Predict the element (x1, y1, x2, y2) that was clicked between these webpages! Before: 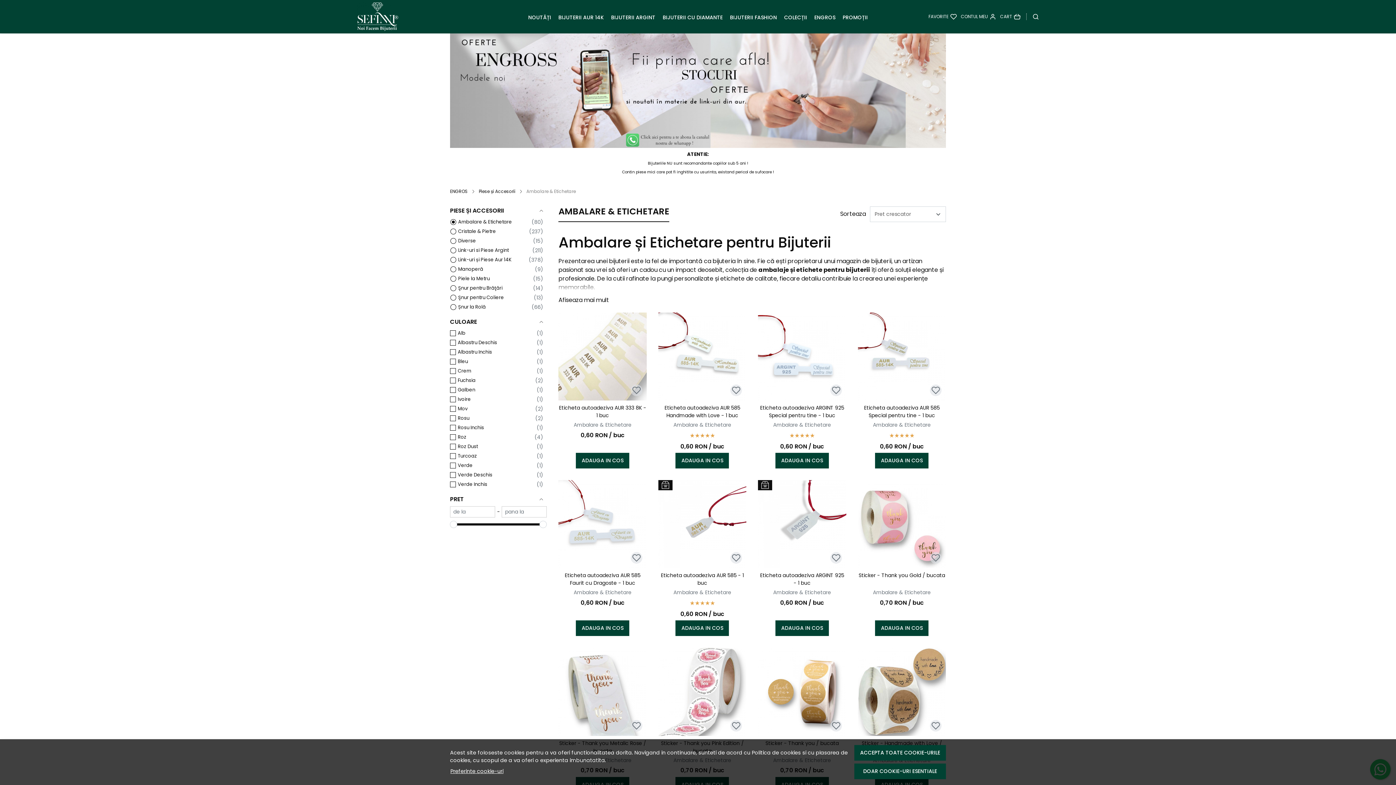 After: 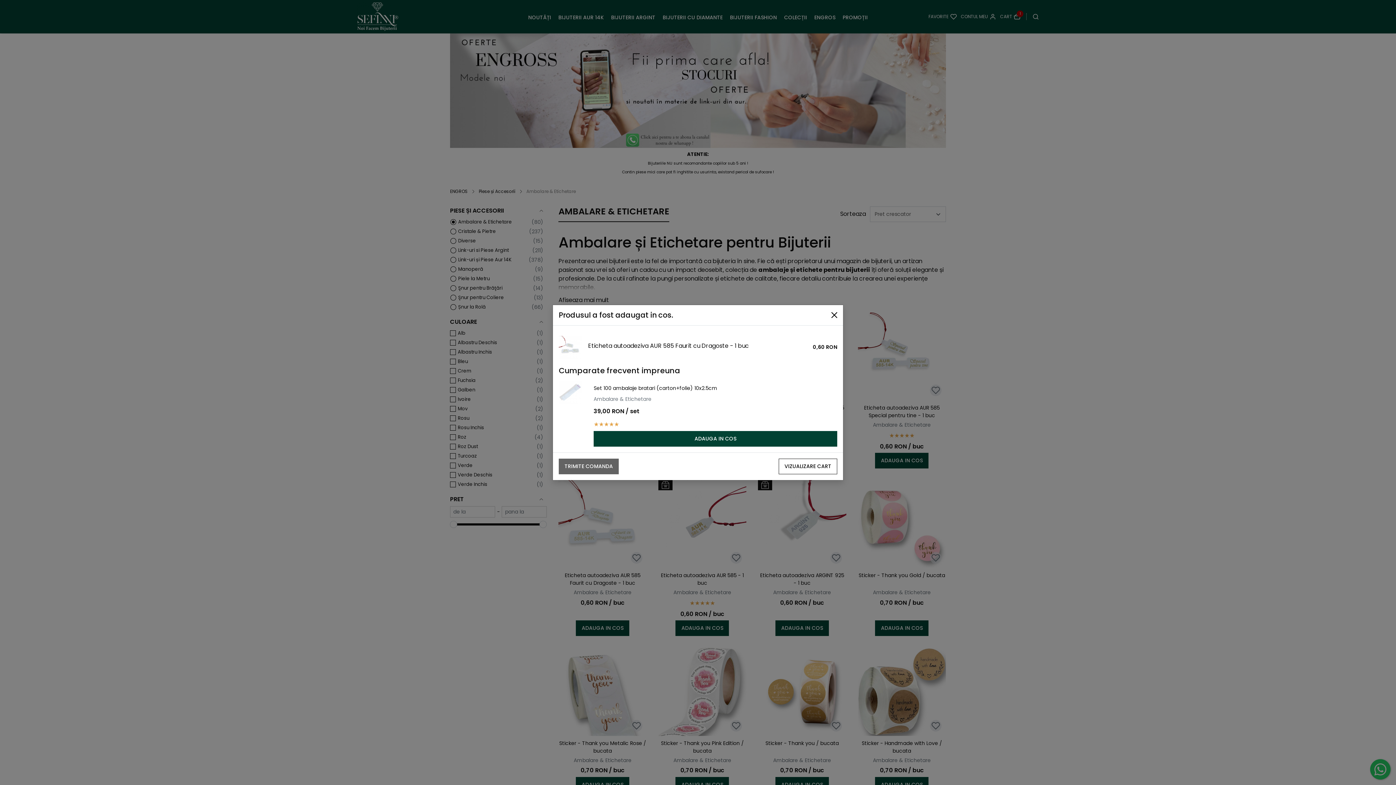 Action: bbox: (576, 620, 629, 636) label: ADAUGA IN COS